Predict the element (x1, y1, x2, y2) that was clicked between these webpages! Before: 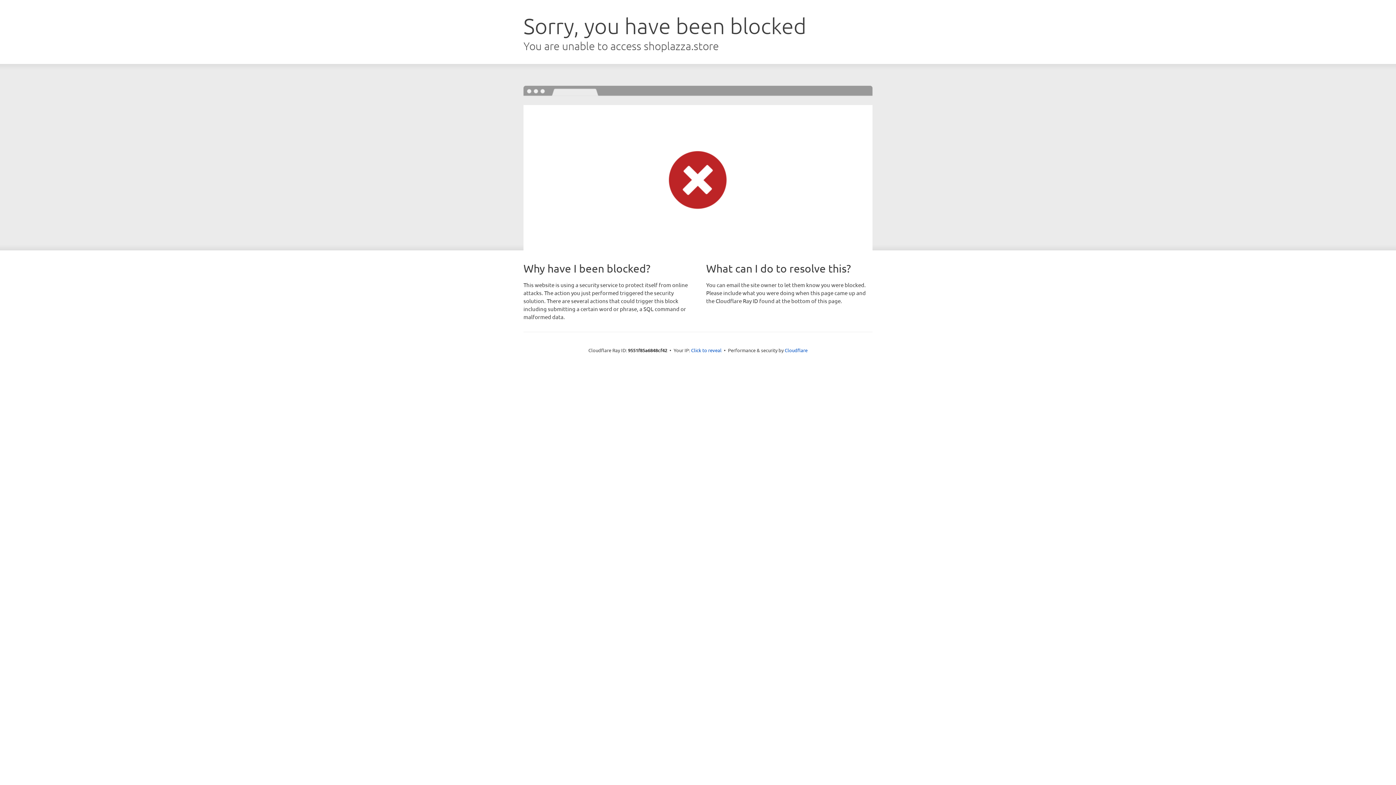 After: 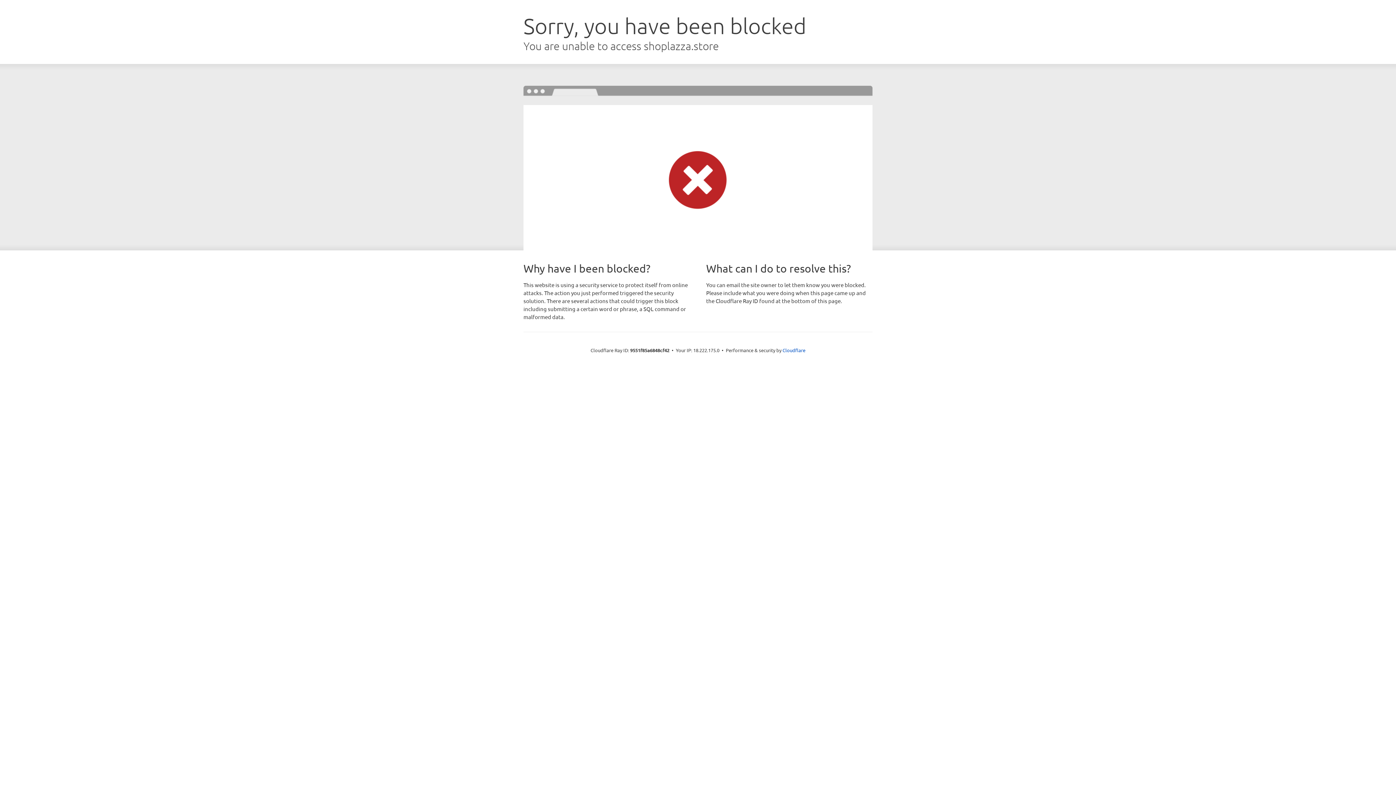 Action: label: Click to reveal bbox: (691, 346, 721, 353)